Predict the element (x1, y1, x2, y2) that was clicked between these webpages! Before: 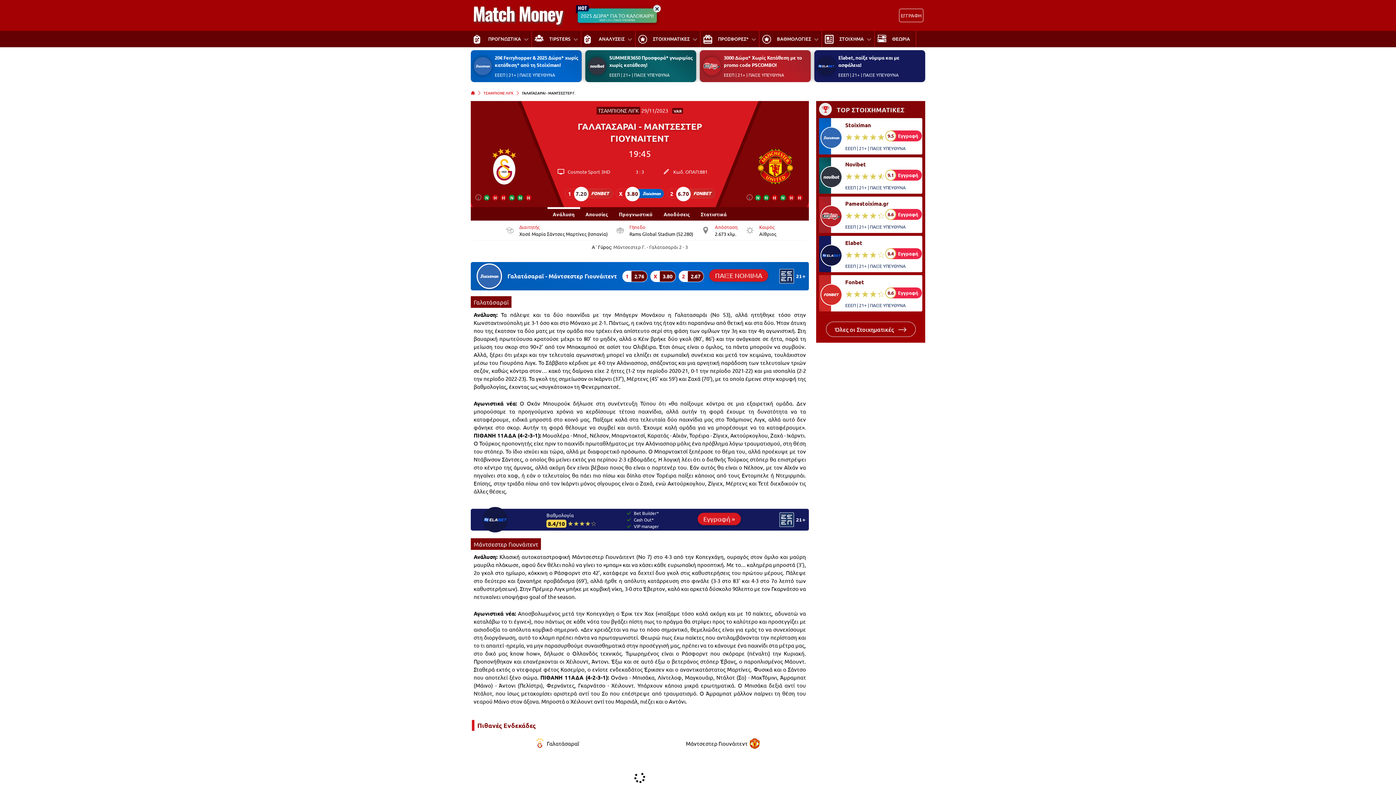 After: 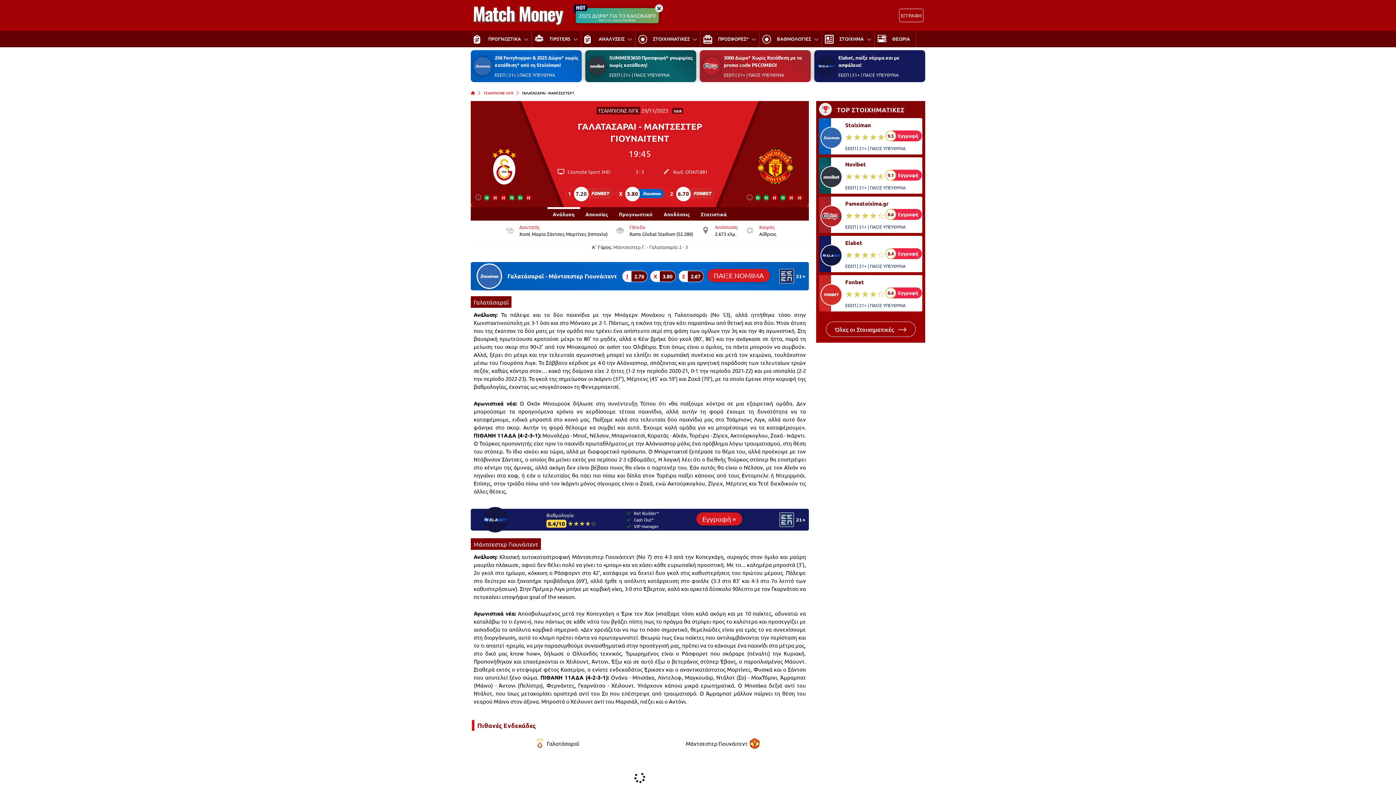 Action: bbox: (622, 270, 647, 282) label: 1
2.76